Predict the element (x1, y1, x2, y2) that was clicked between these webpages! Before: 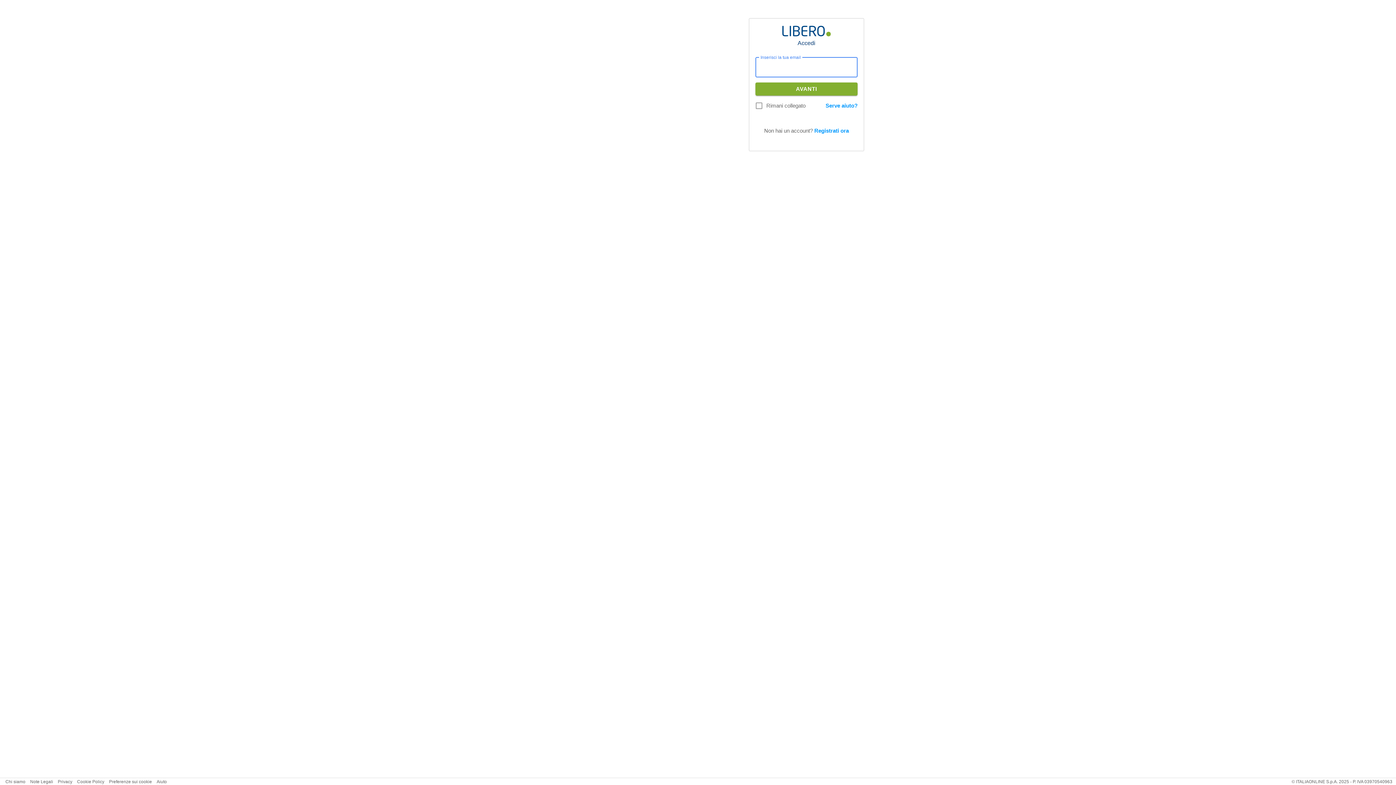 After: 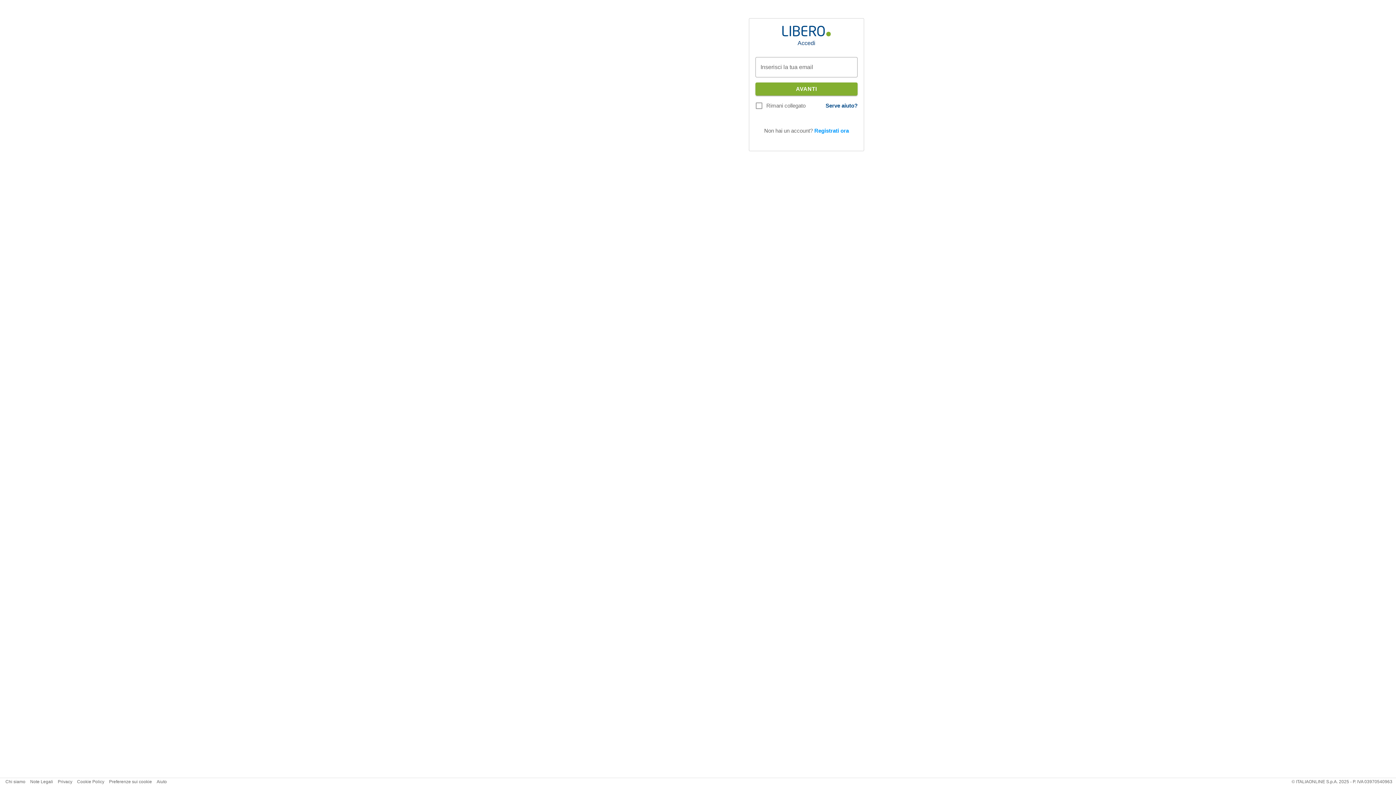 Action: label: Serve aiuto? bbox: (825, 102, 857, 108)